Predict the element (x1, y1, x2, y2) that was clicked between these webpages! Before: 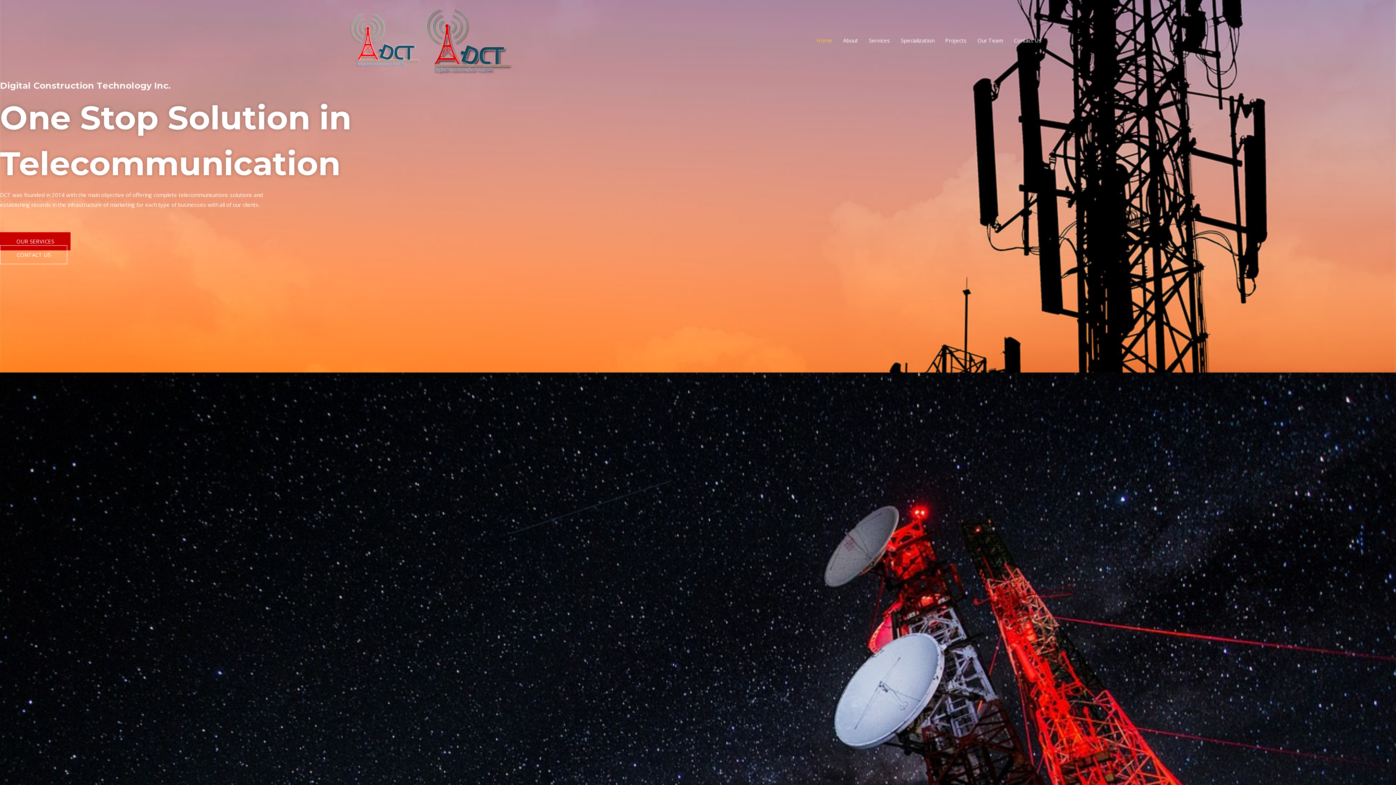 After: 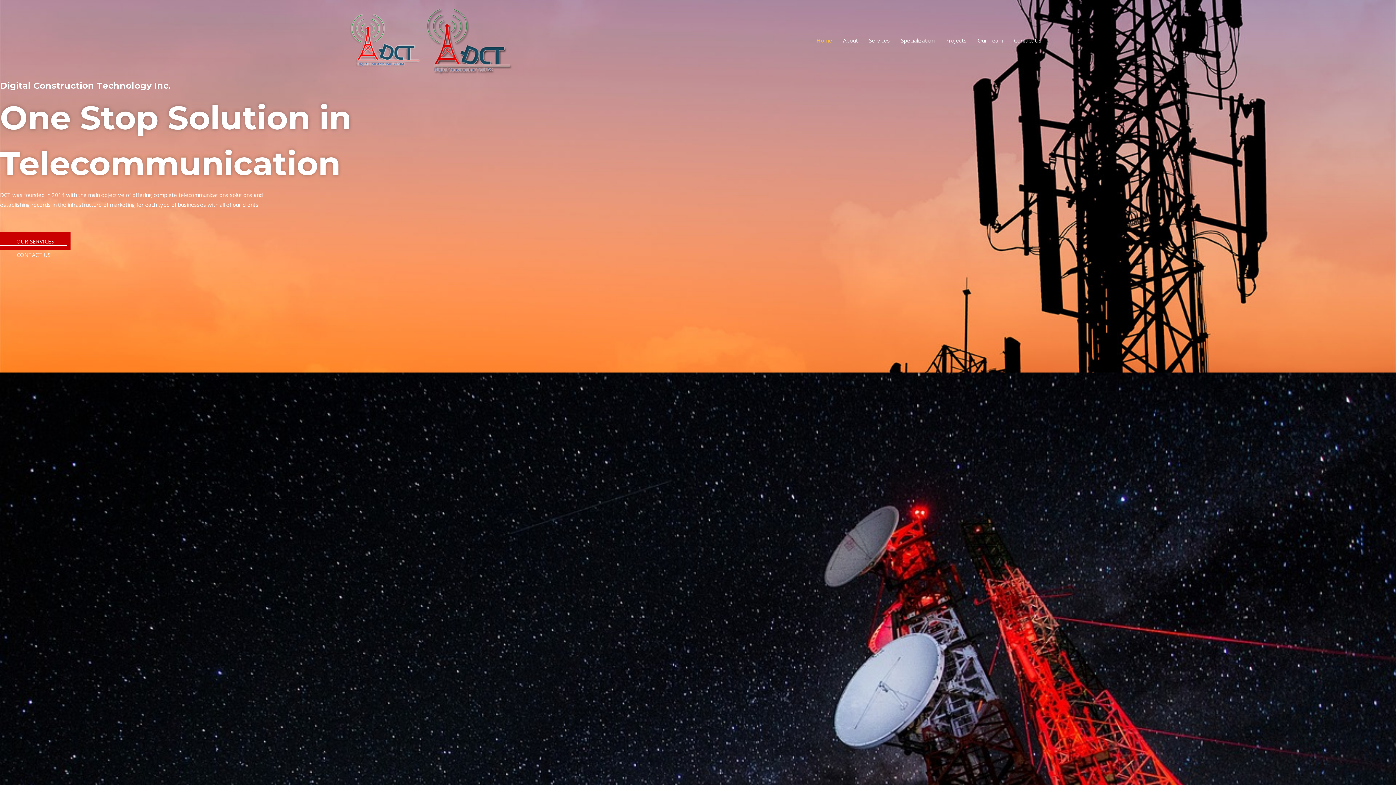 Action: bbox: (349, 36, 422, 43)